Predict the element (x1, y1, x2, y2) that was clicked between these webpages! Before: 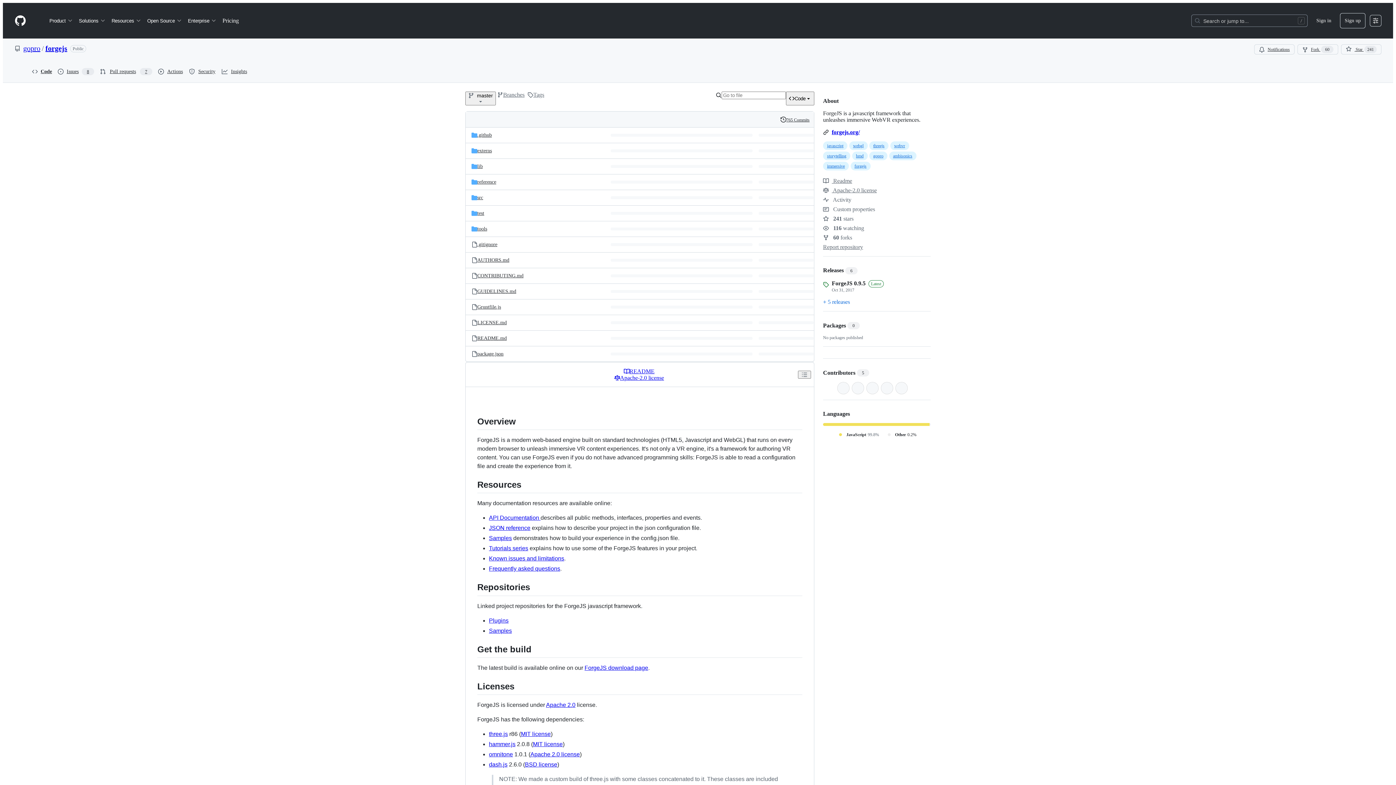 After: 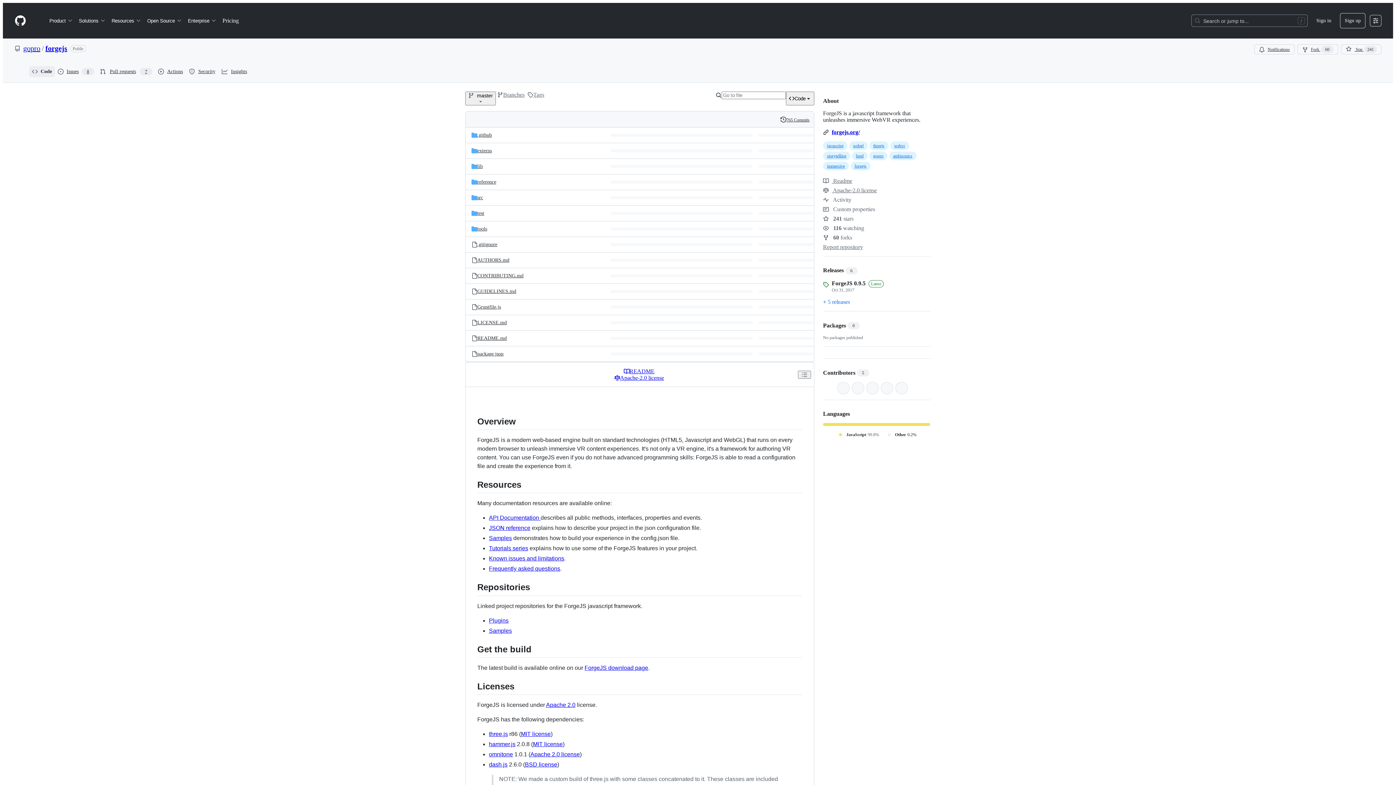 Action: label: Code bbox: (29, 66, 54, 77)